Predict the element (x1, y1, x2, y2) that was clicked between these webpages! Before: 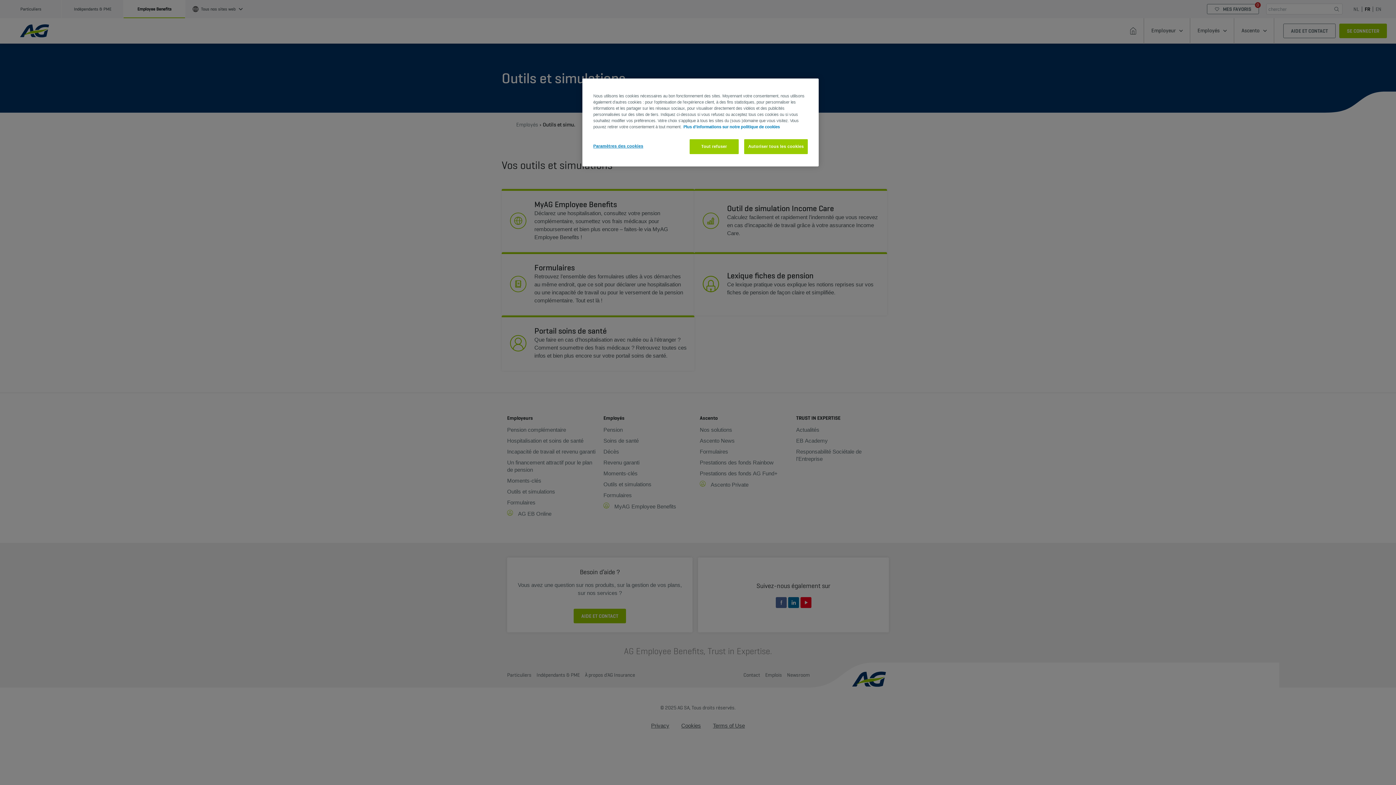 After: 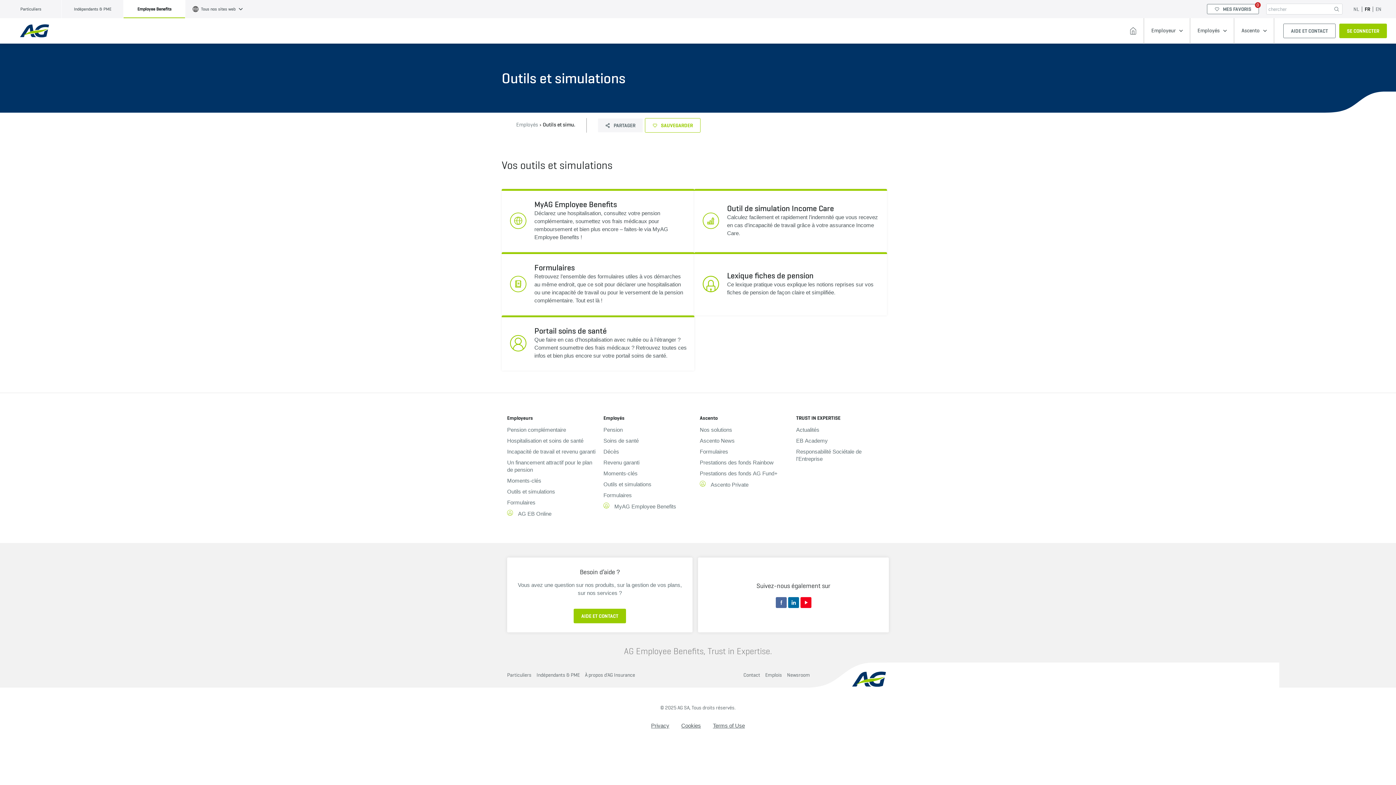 Action: bbox: (689, 139, 738, 154) label: Tout refuser